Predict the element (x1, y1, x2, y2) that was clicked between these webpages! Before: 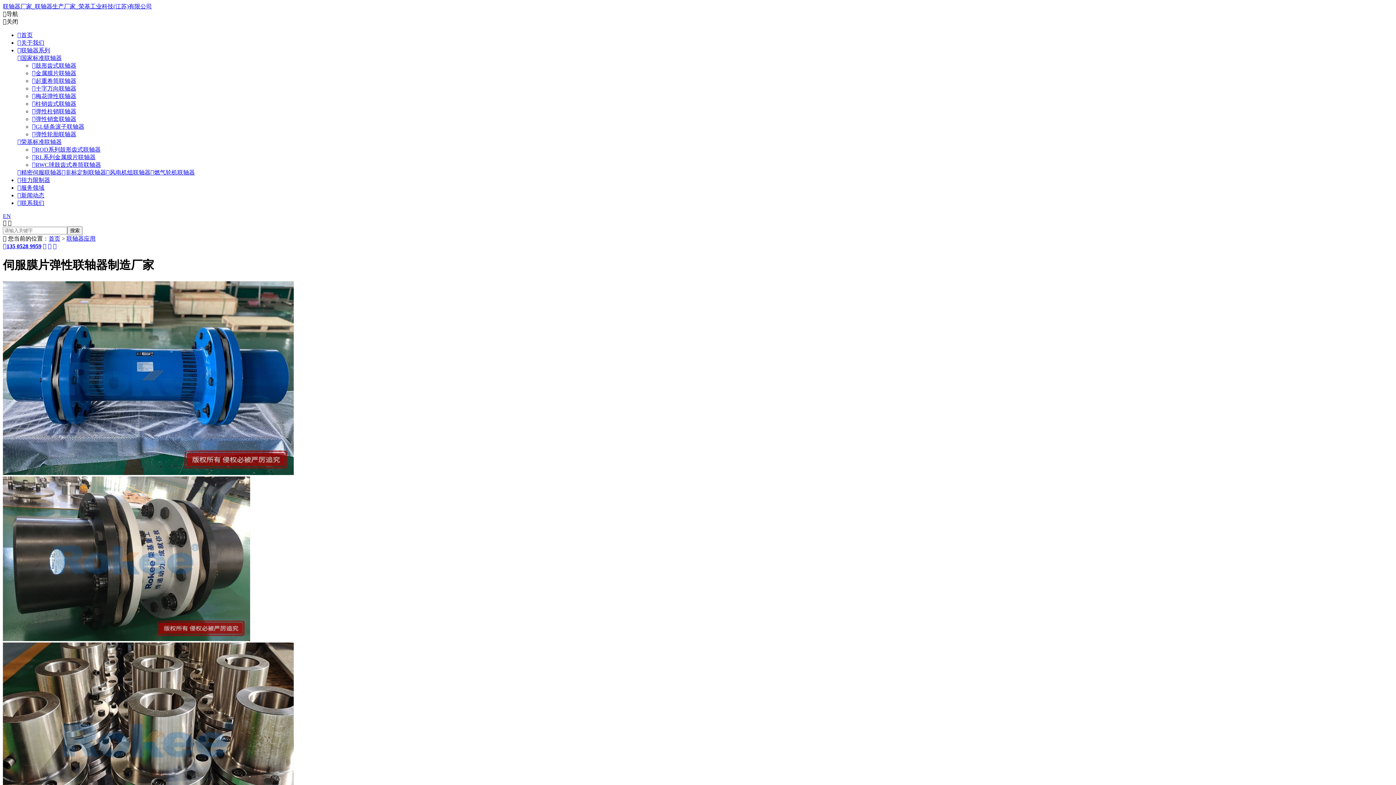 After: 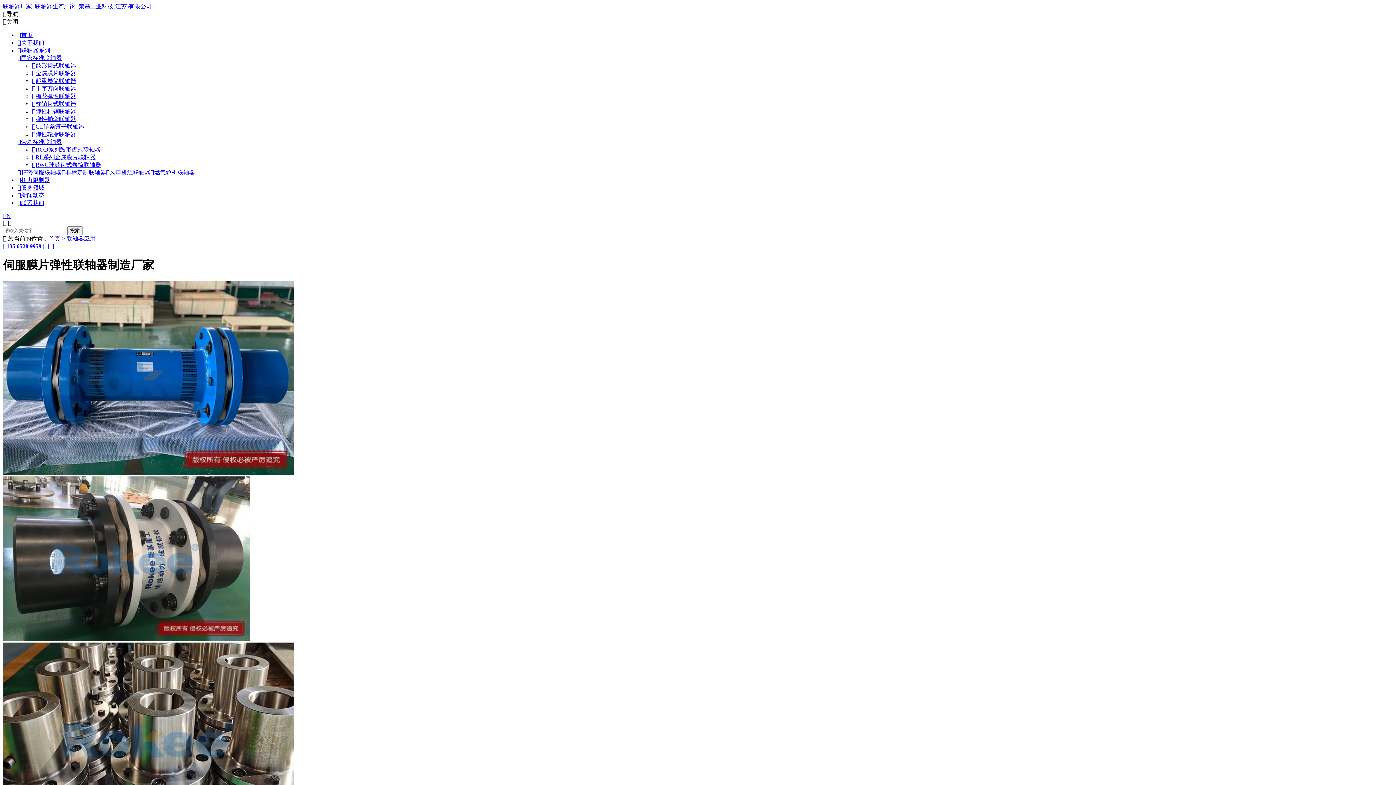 Action: label: 联轴器厂家_联轴器生产厂家_荣基工业科技(江苏)有限公司 bbox: (2, 3, 152, 9)